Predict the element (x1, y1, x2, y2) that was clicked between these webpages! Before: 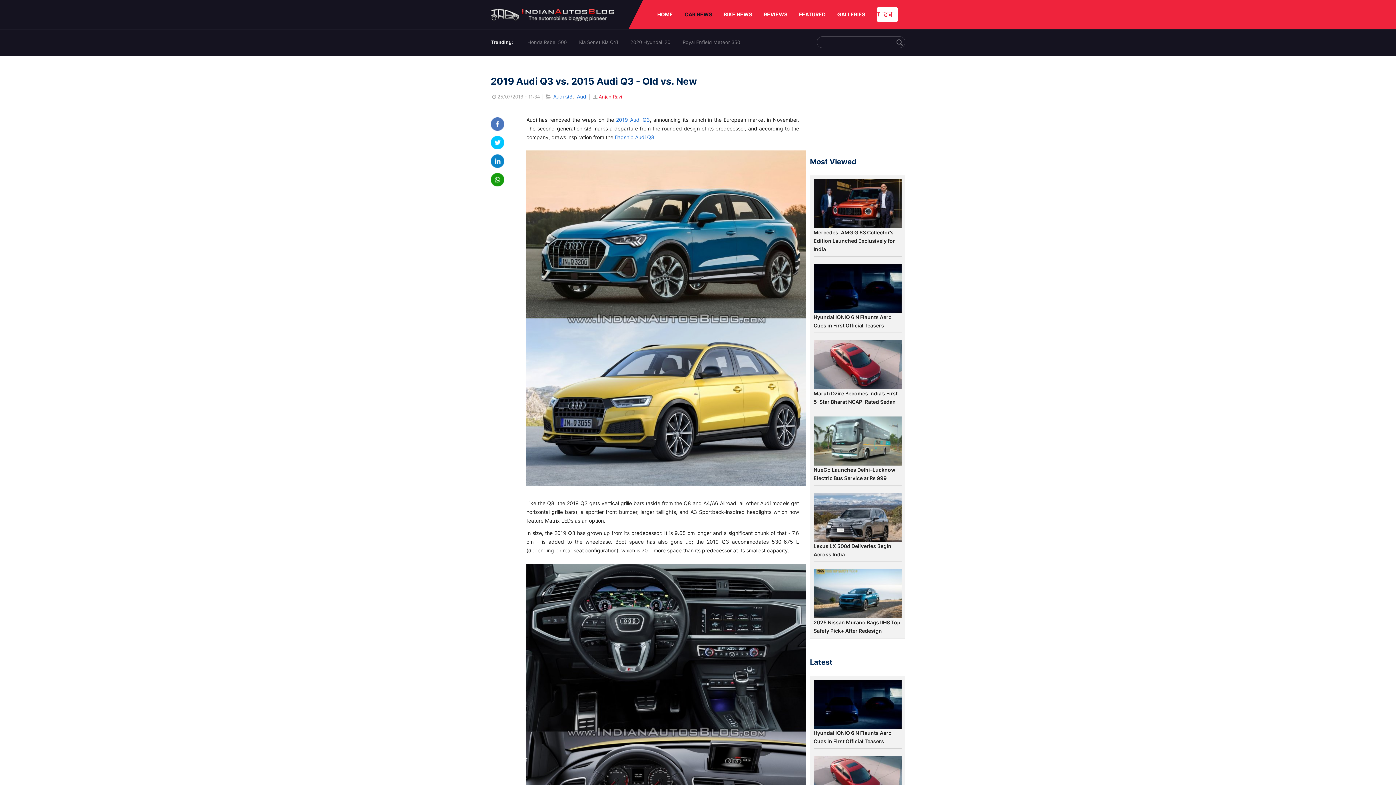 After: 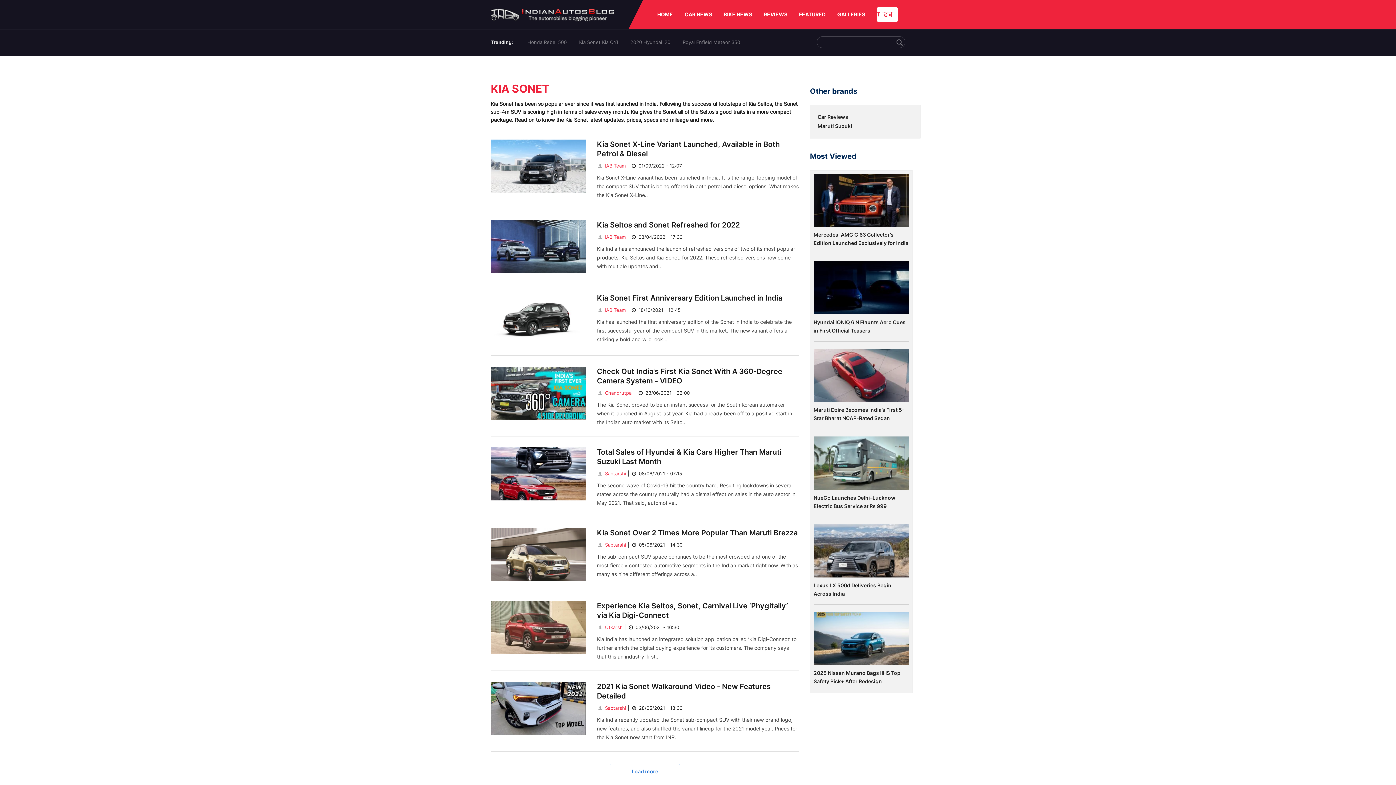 Action: label: Kia Sonet Kia QYI bbox: (579, 39, 618, 45)